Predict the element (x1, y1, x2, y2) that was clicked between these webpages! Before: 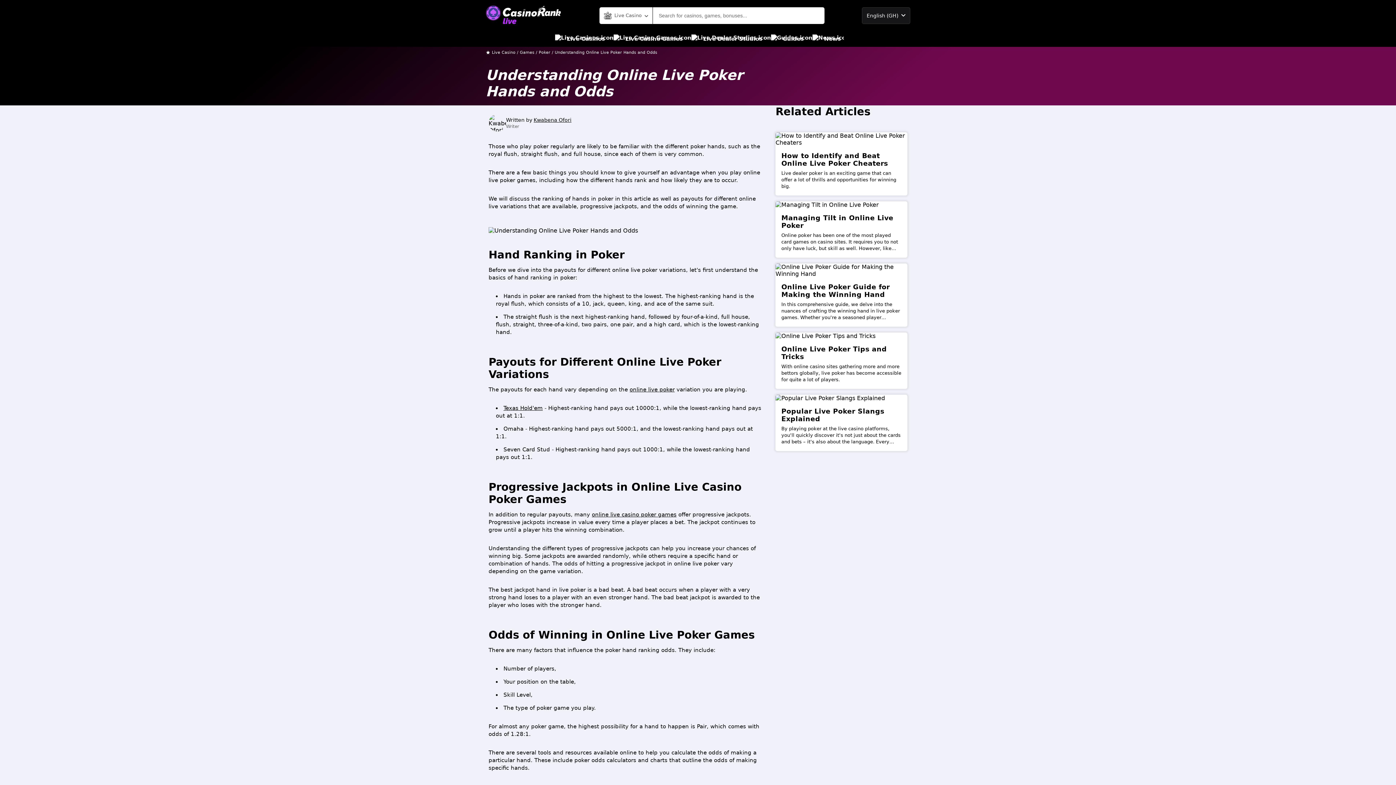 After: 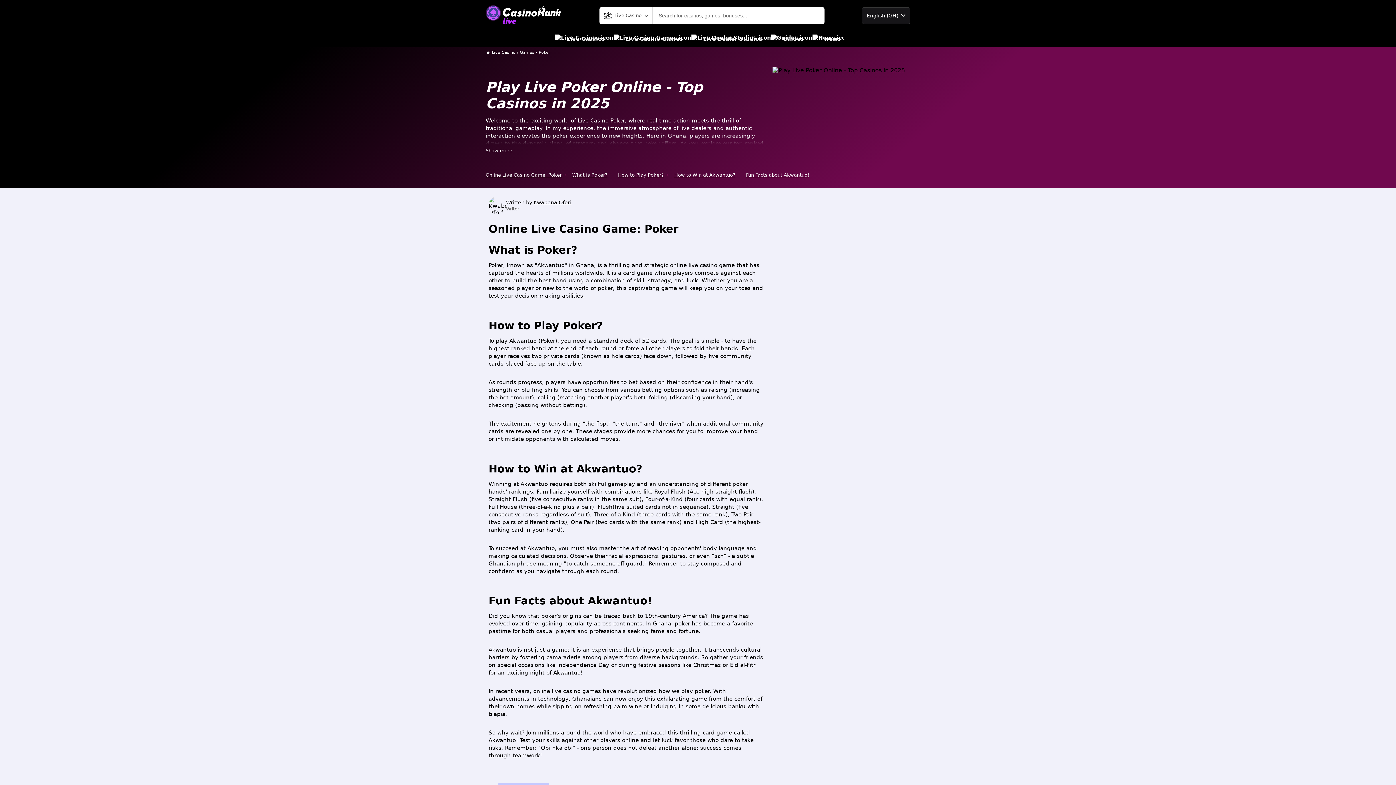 Action: bbox: (629, 386, 674, 393) label: online live poker